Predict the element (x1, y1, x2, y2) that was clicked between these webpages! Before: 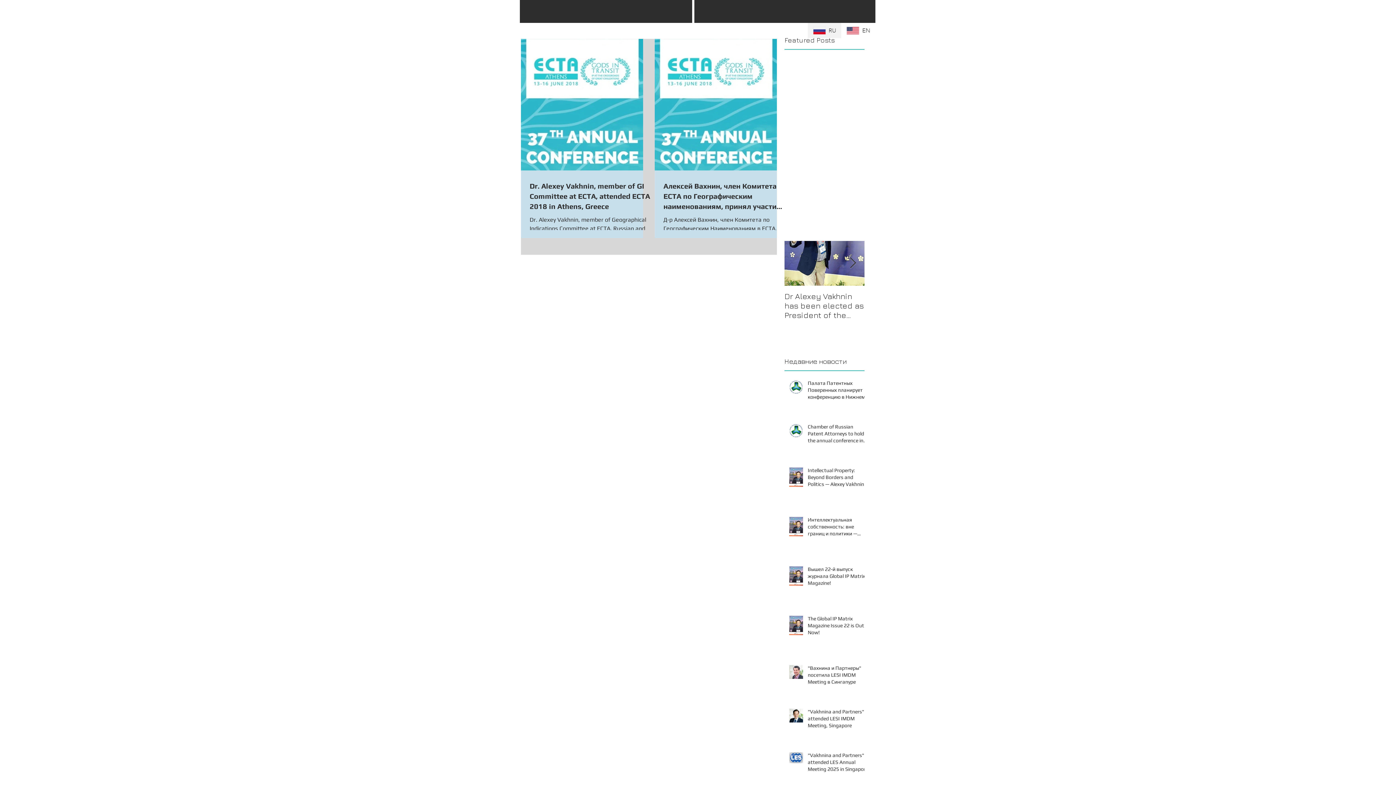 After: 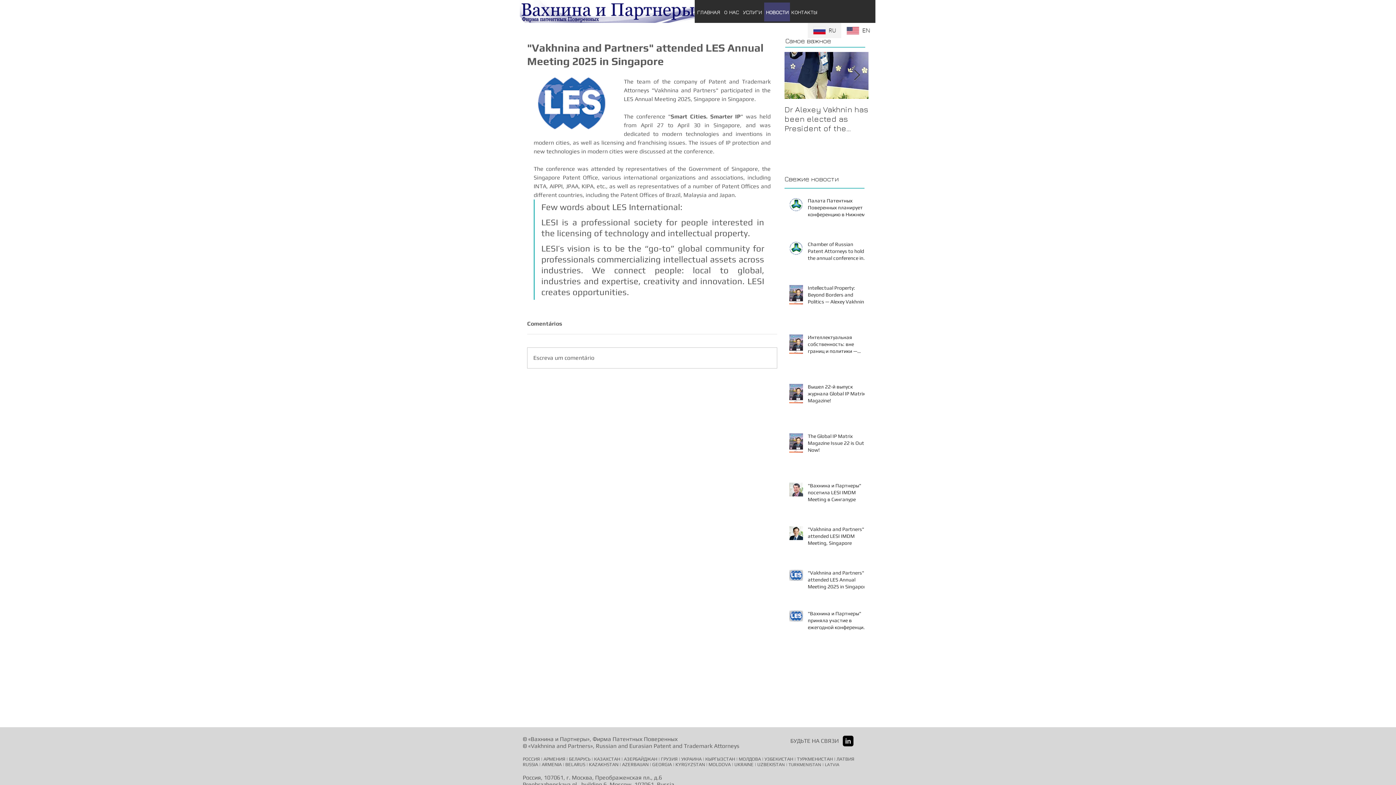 Action: bbox: (808, 752, 869, 775) label: "Vakhnina and Partners" attended LES Annual Meeting 2025 in Singapore